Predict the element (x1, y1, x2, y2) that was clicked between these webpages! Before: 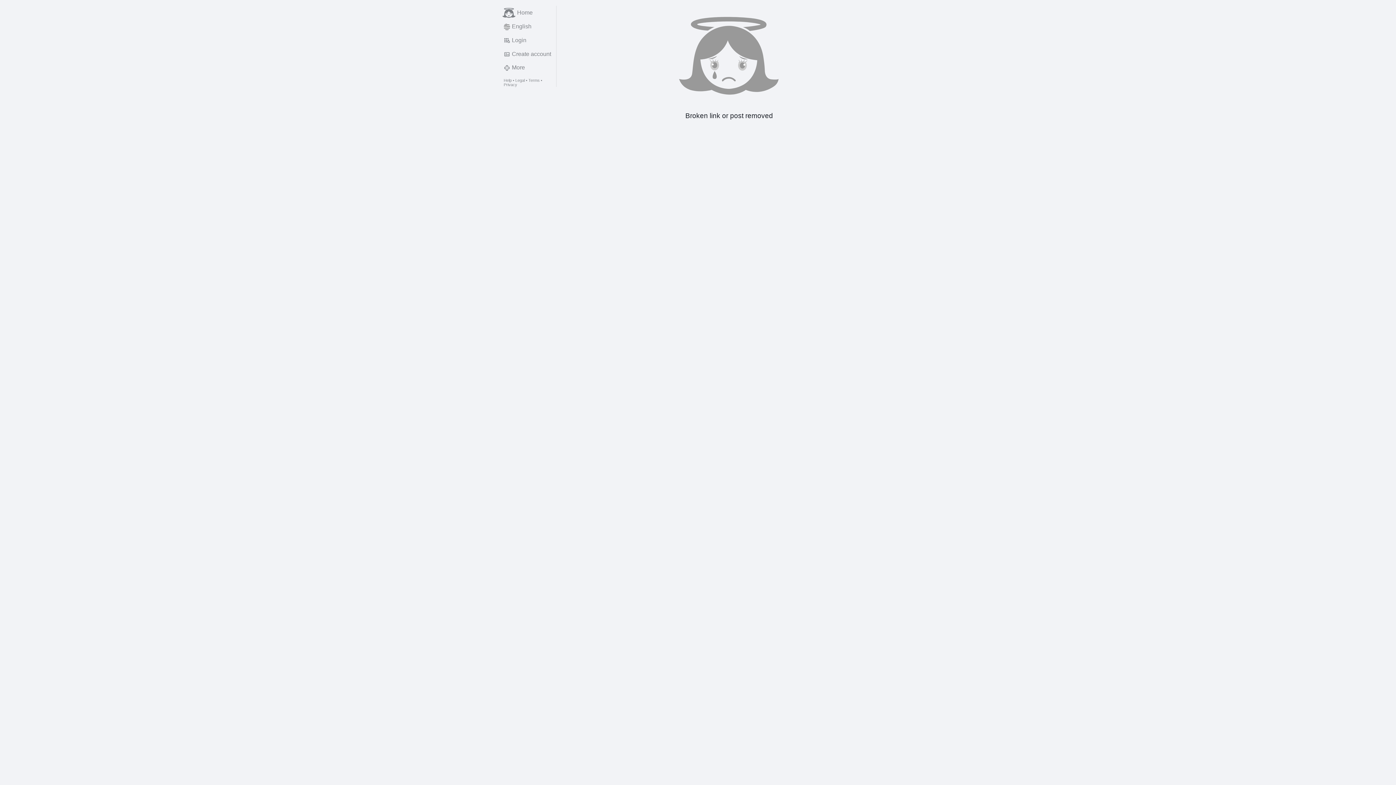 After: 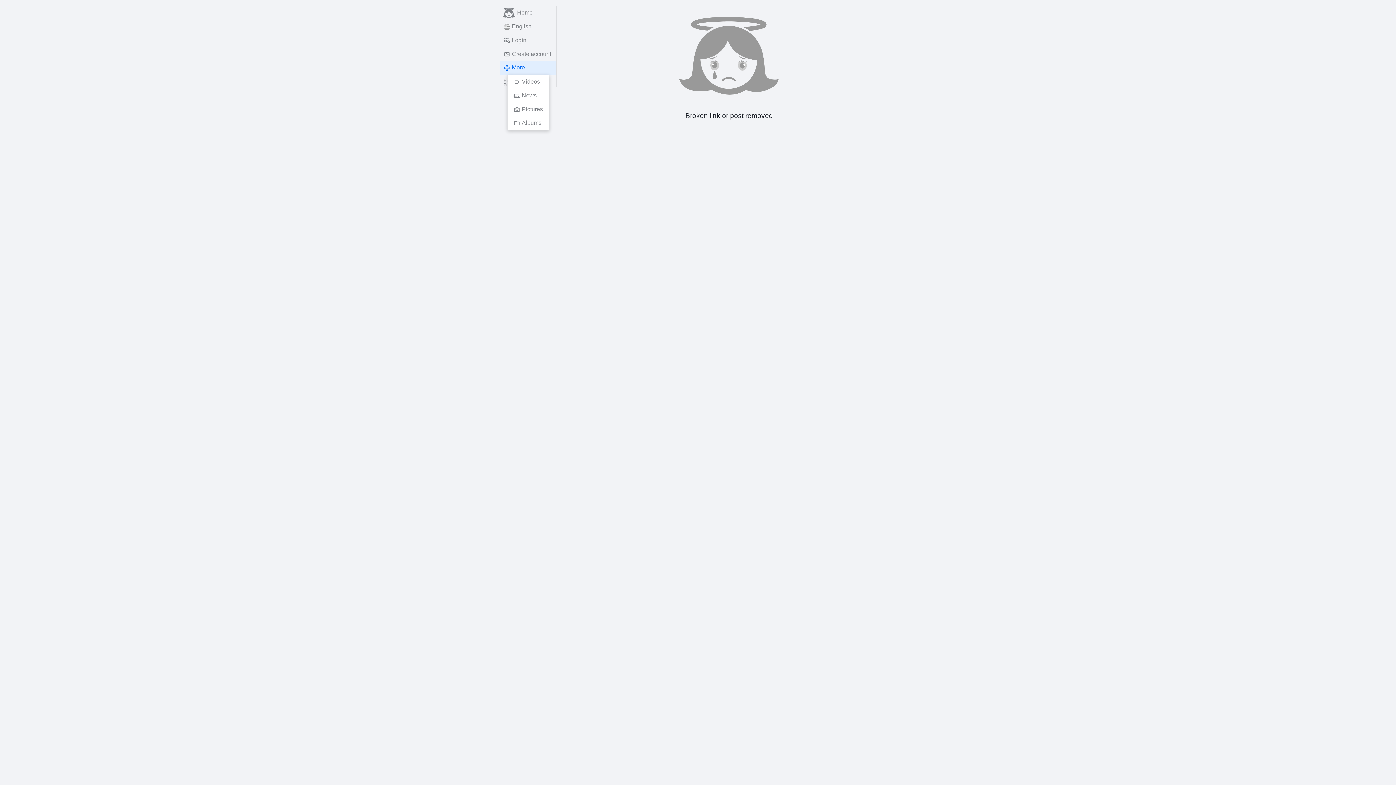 Action: label: More bbox: (500, 61, 556, 74)